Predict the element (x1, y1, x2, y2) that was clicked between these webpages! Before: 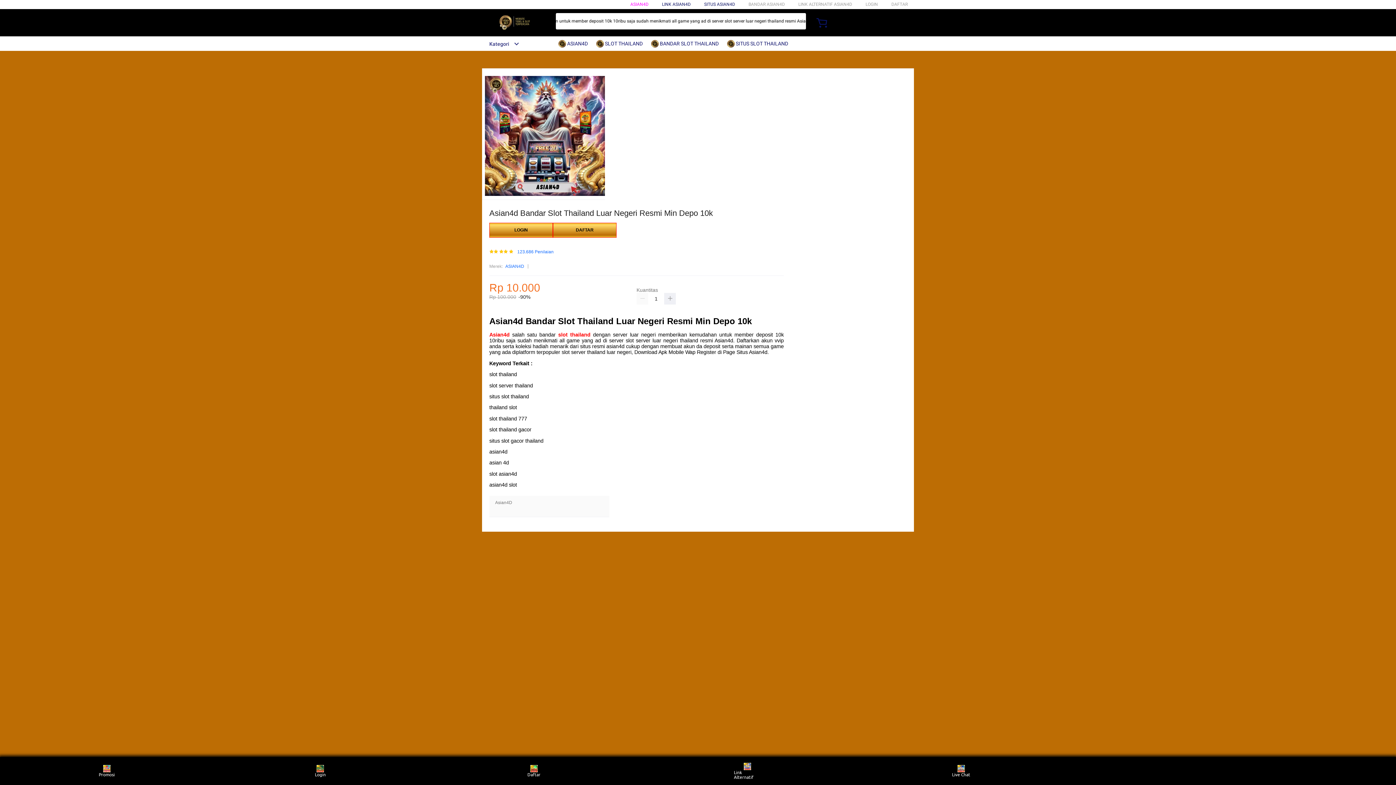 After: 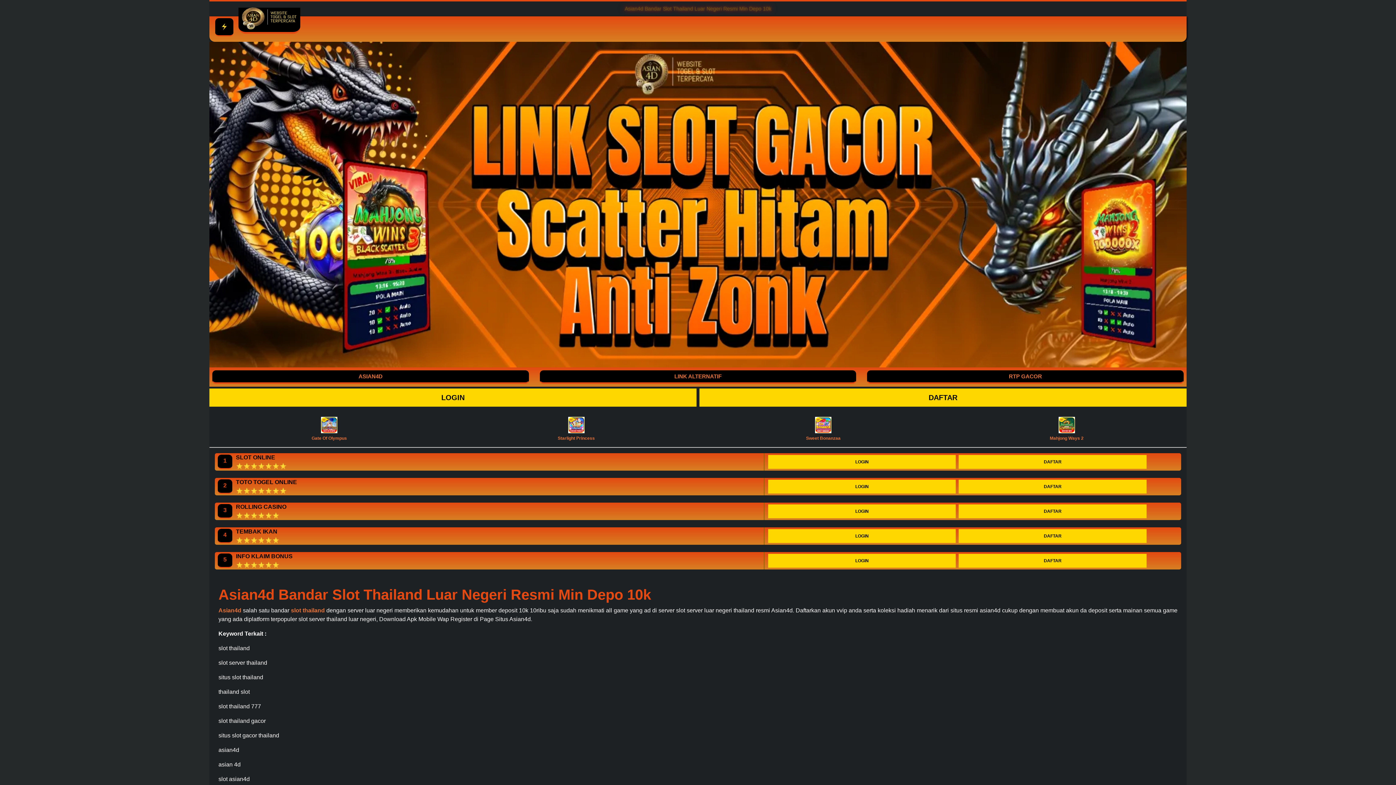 Action: label:  ASIAN4D bbox: (558, 36, 591, 50)